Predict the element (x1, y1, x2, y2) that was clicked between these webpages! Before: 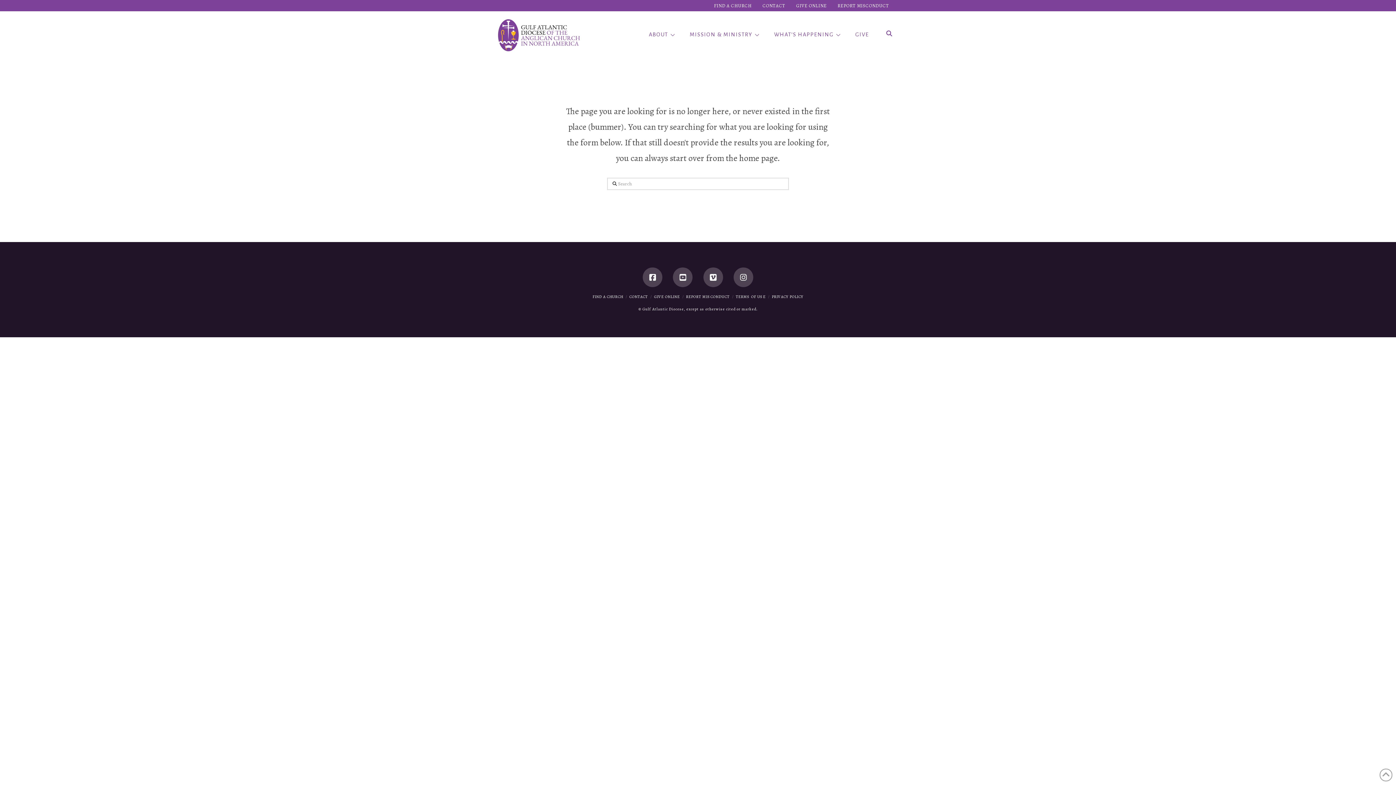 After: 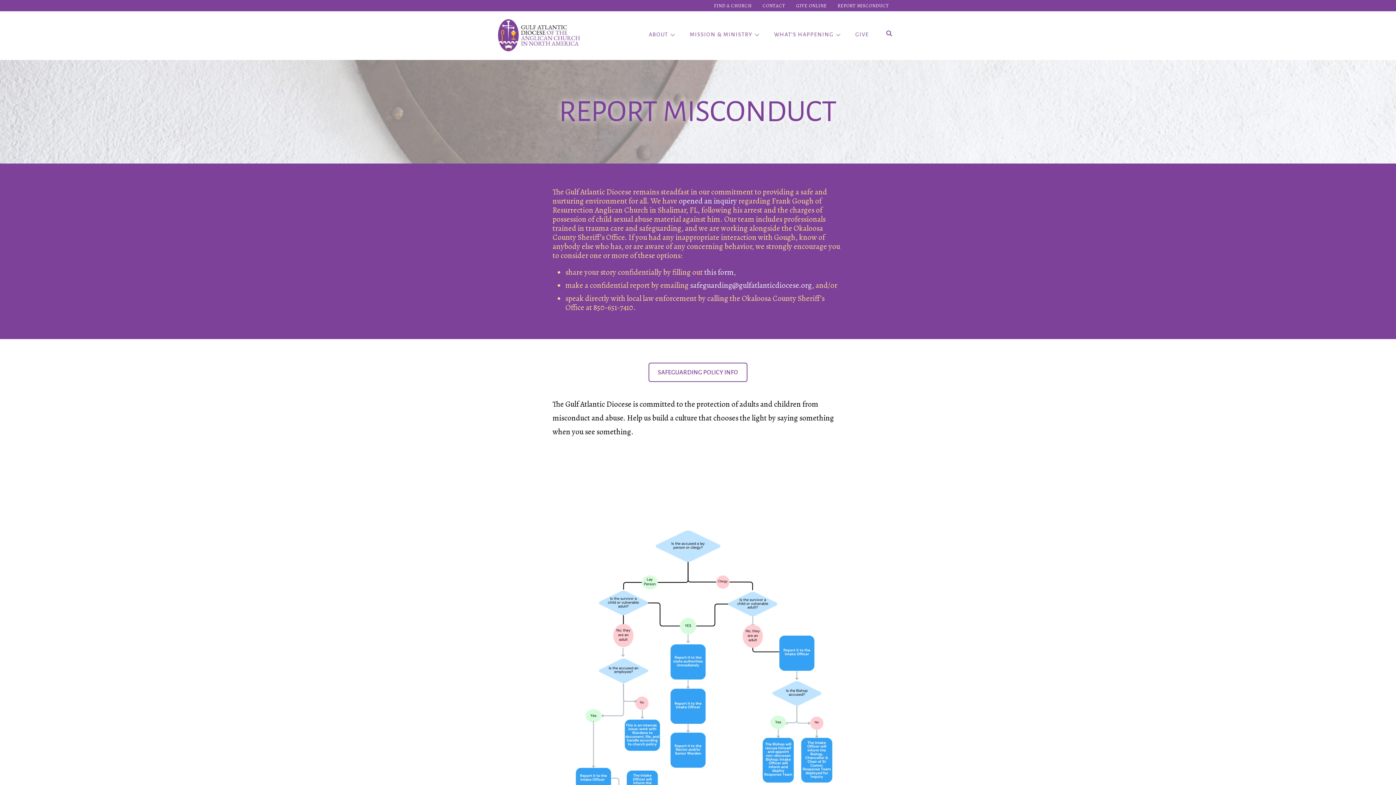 Action: bbox: (832, 1, 894, 9) label: REPORT MISCONDUCT